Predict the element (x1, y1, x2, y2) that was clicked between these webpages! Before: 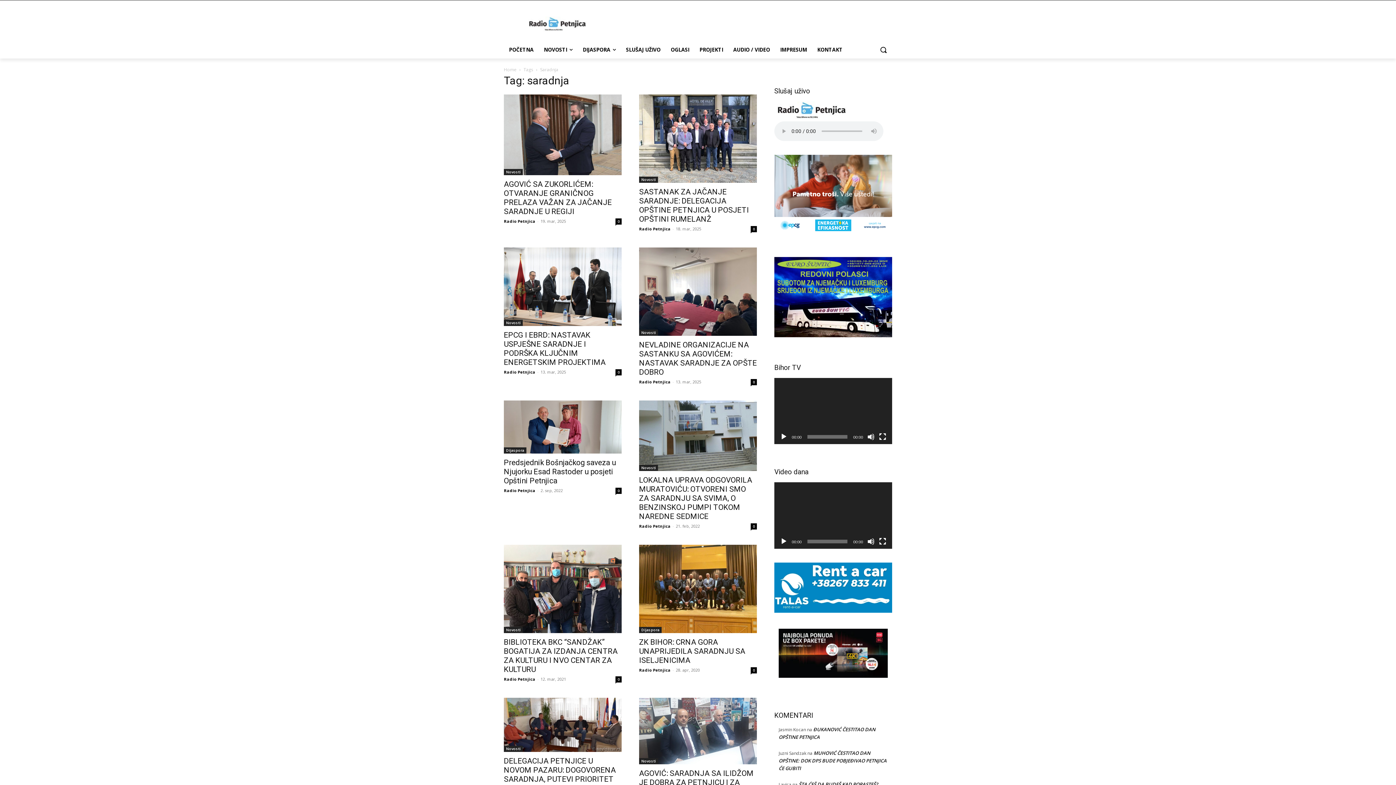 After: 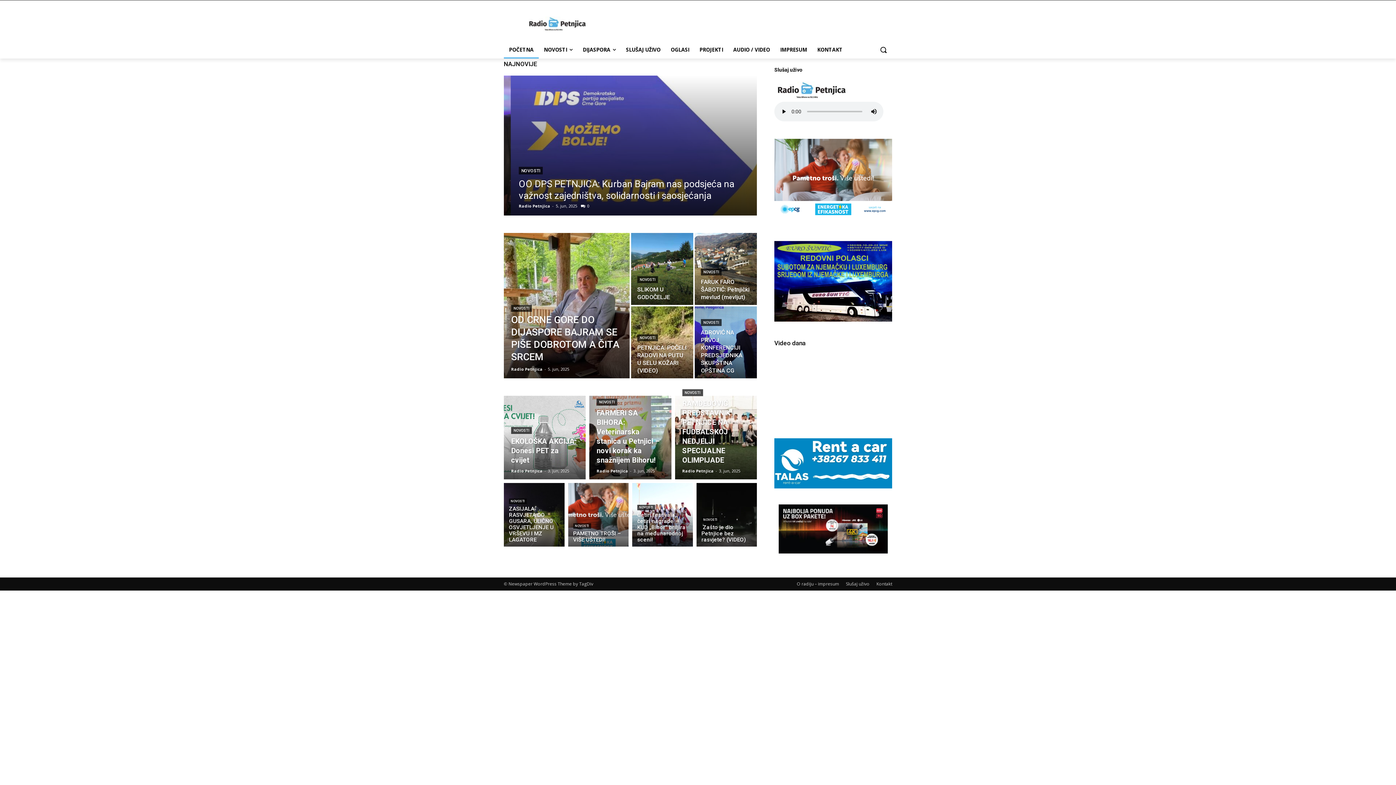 Action: label: Radio Petnjica bbox: (639, 379, 670, 384)